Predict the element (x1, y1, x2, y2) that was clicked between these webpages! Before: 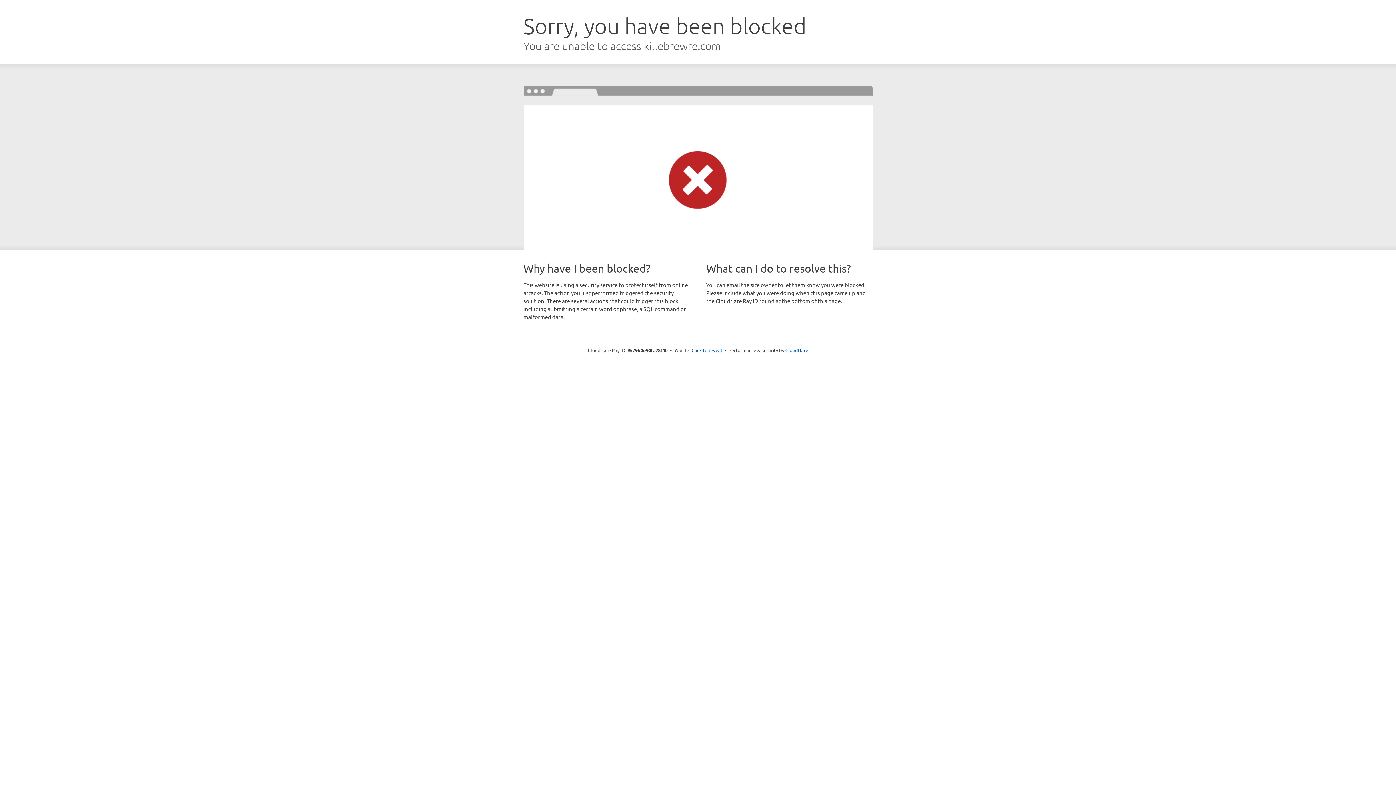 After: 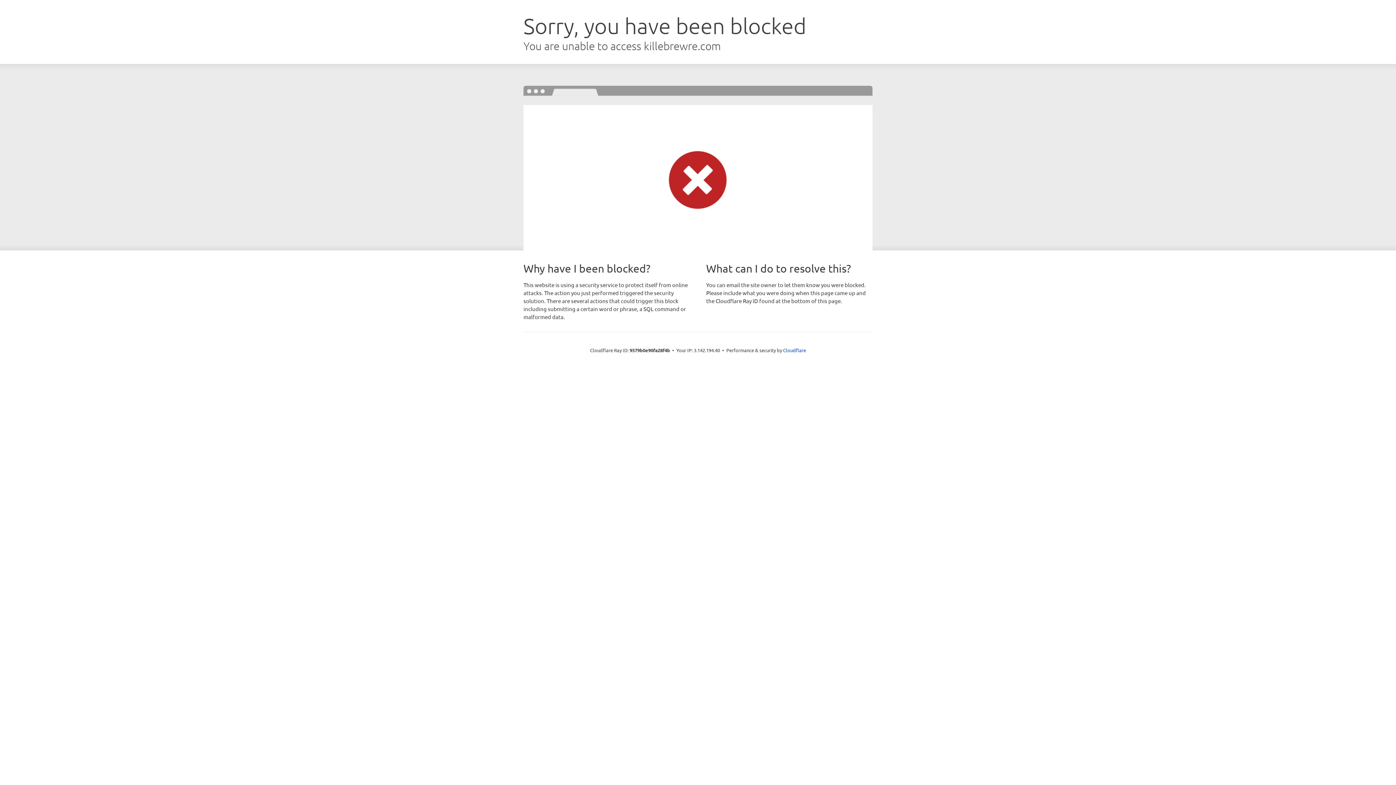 Action: bbox: (691, 346, 722, 353) label: Click to reveal